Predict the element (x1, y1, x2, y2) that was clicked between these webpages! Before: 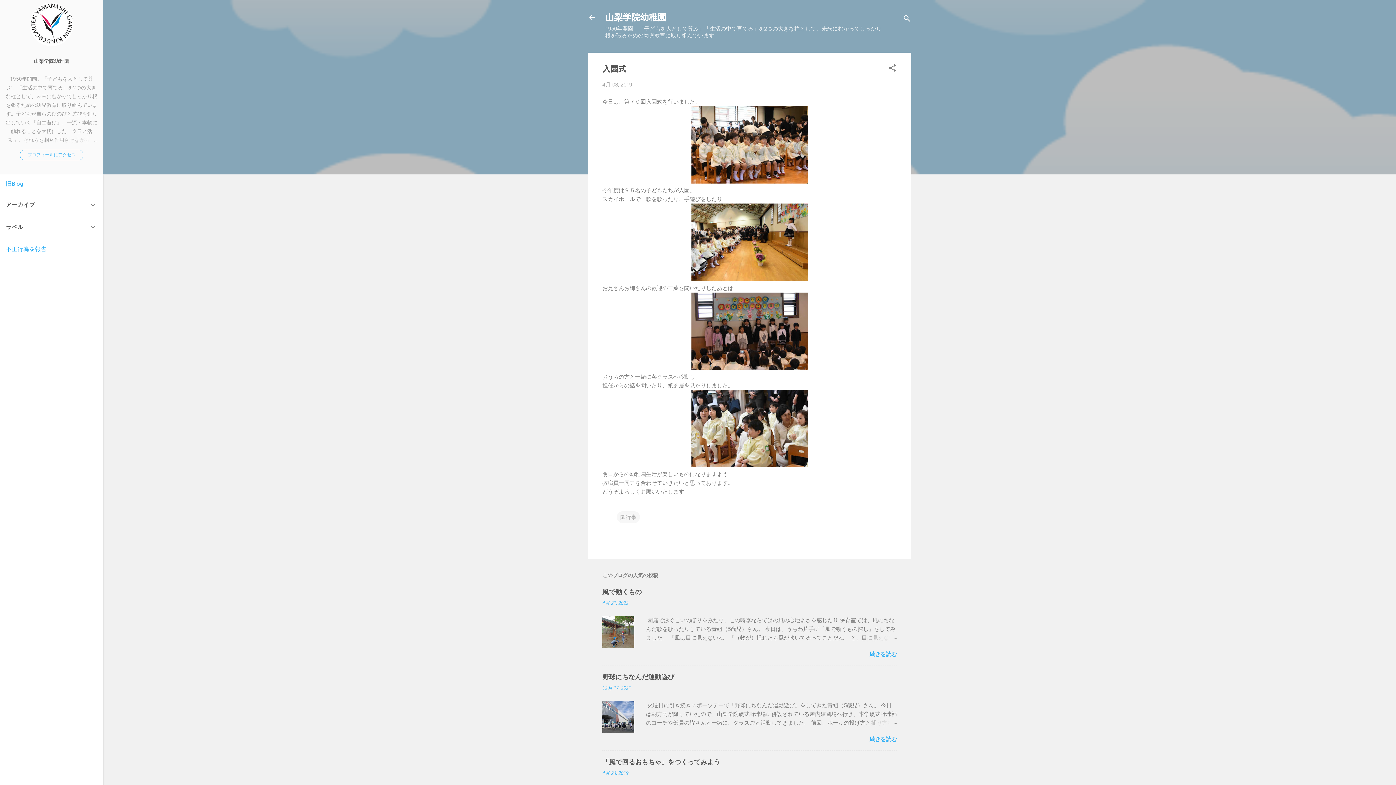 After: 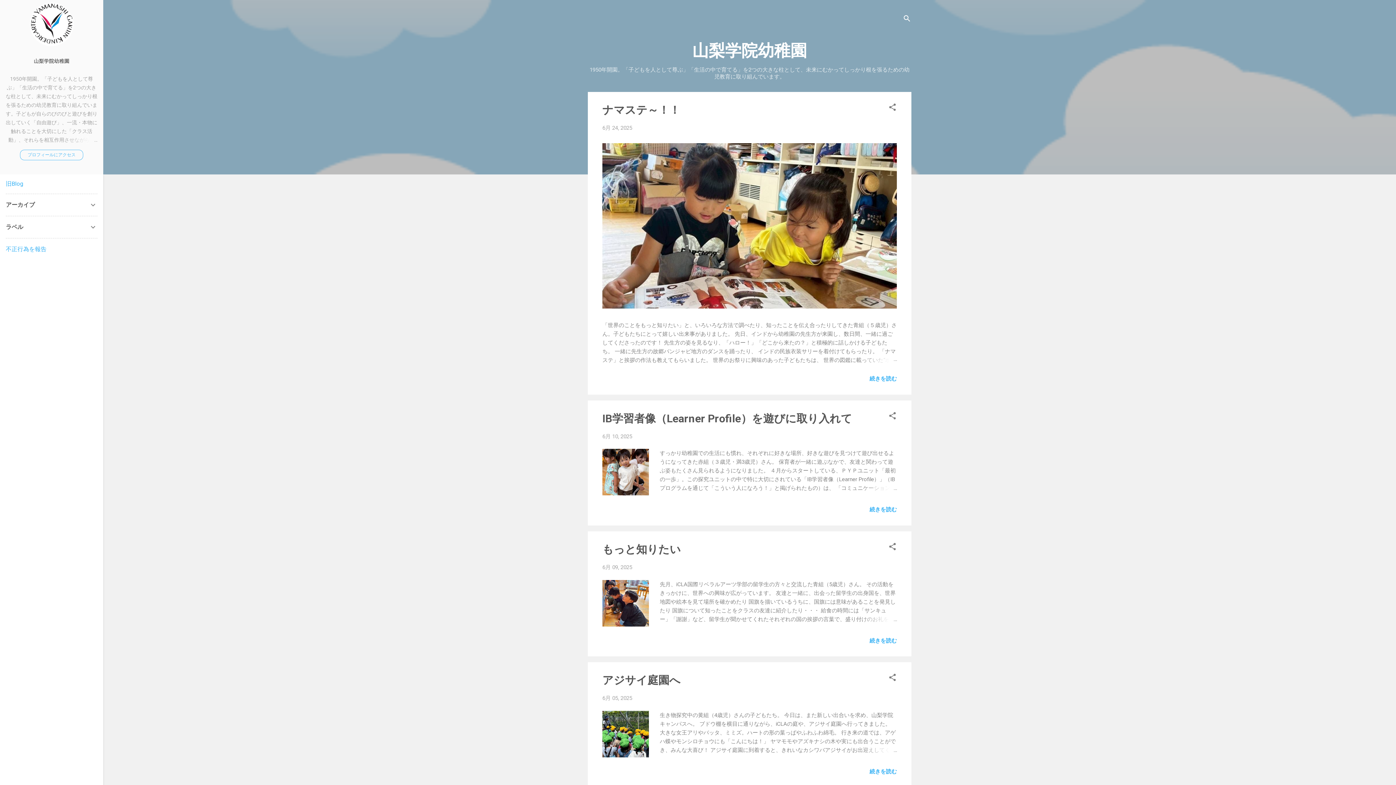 Action: bbox: (588, 13, 596, 23)